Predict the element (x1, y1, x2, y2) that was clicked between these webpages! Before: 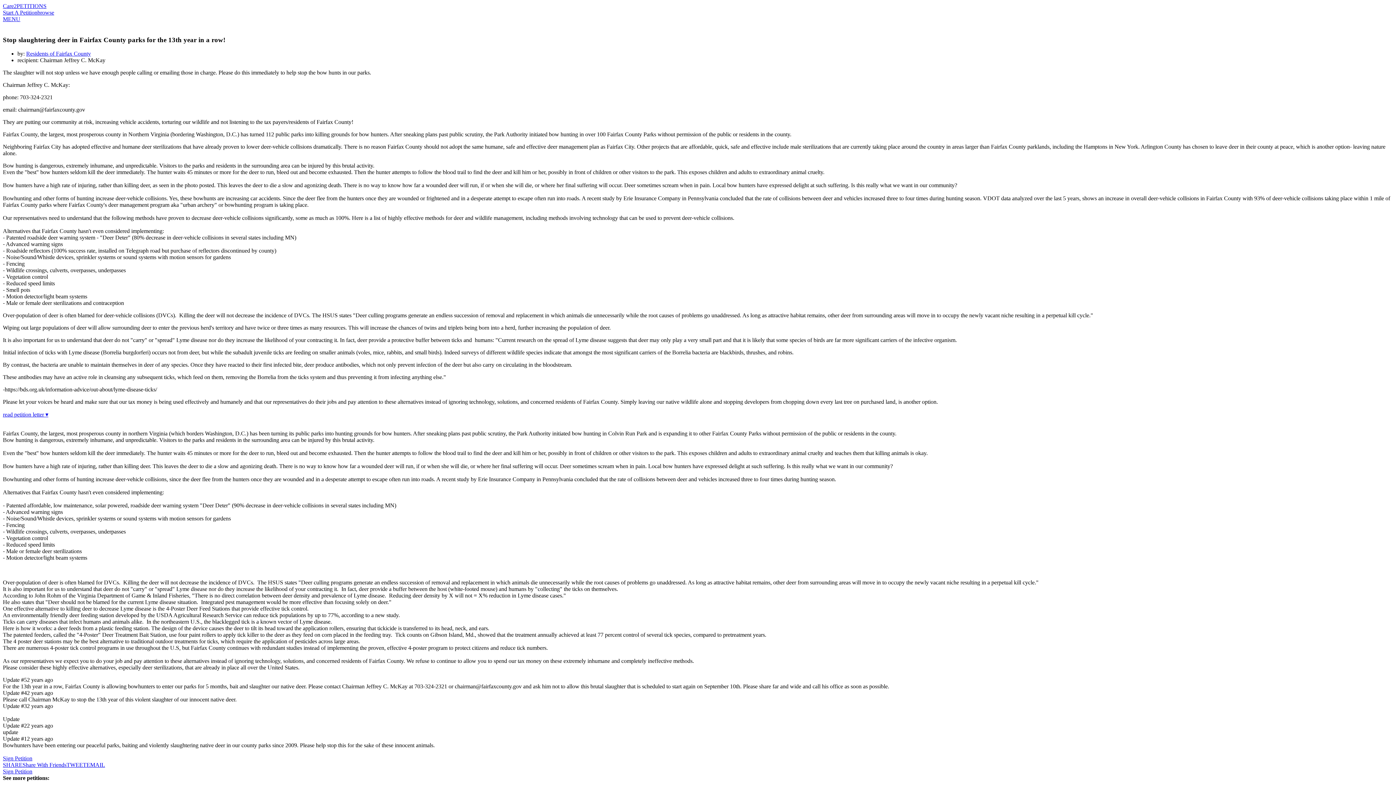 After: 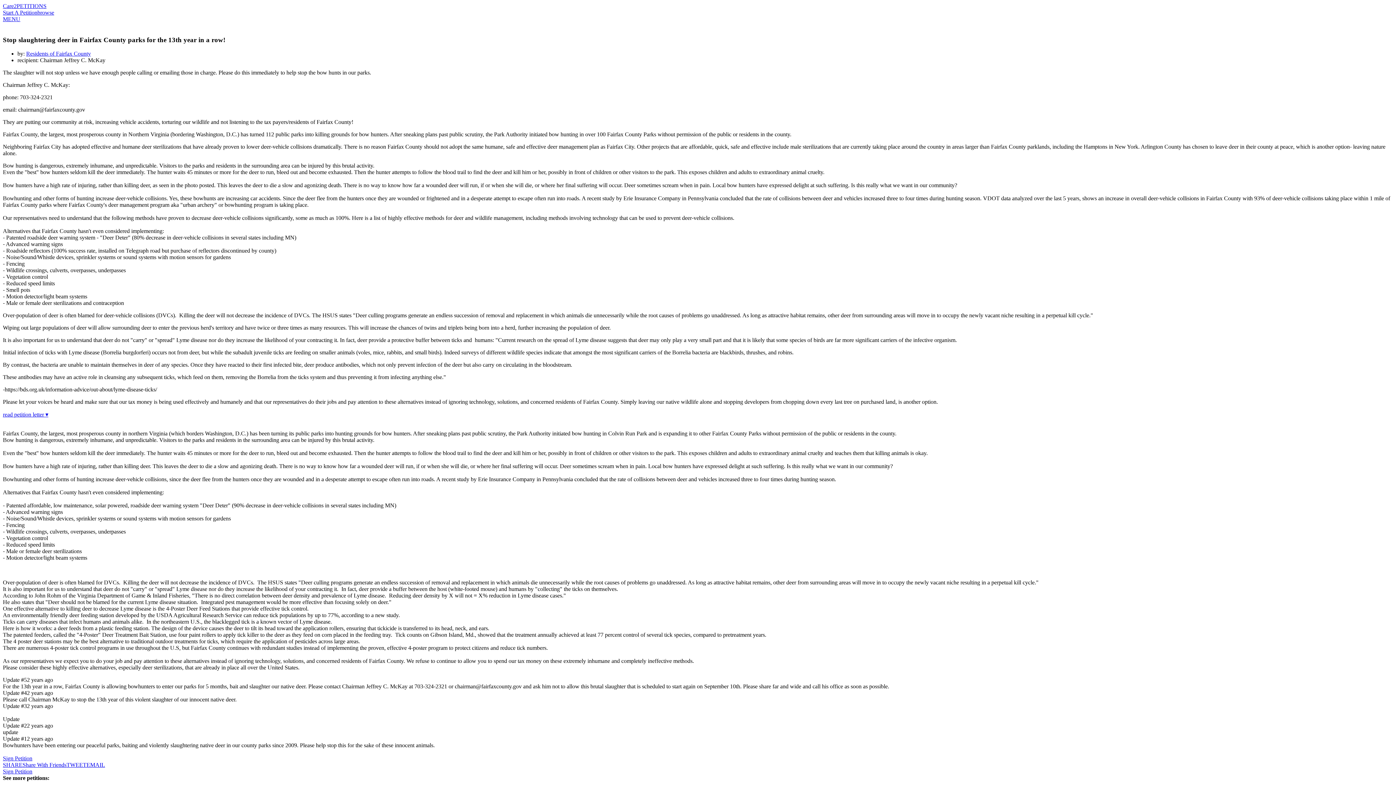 Action: label: read petition letter ▾ bbox: (2, 411, 48, 417)